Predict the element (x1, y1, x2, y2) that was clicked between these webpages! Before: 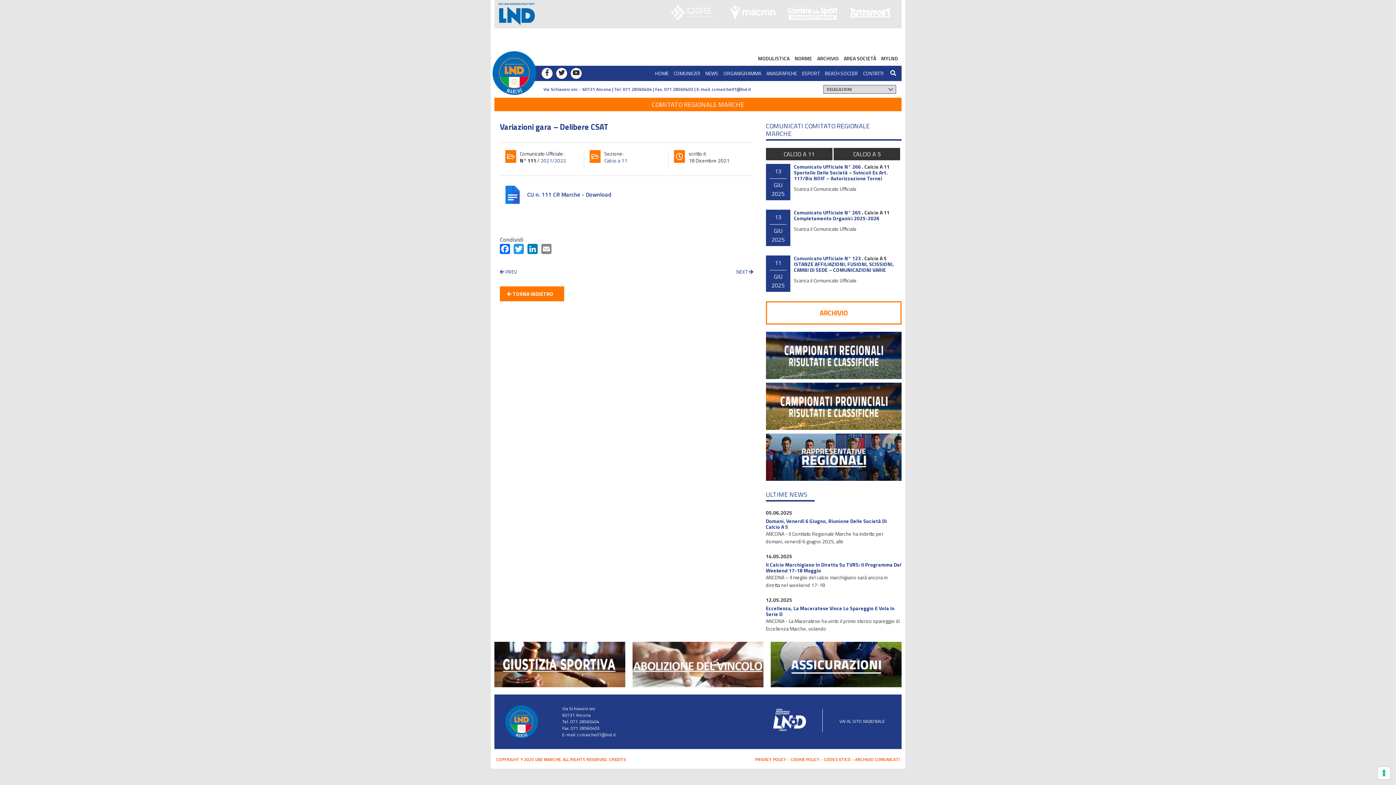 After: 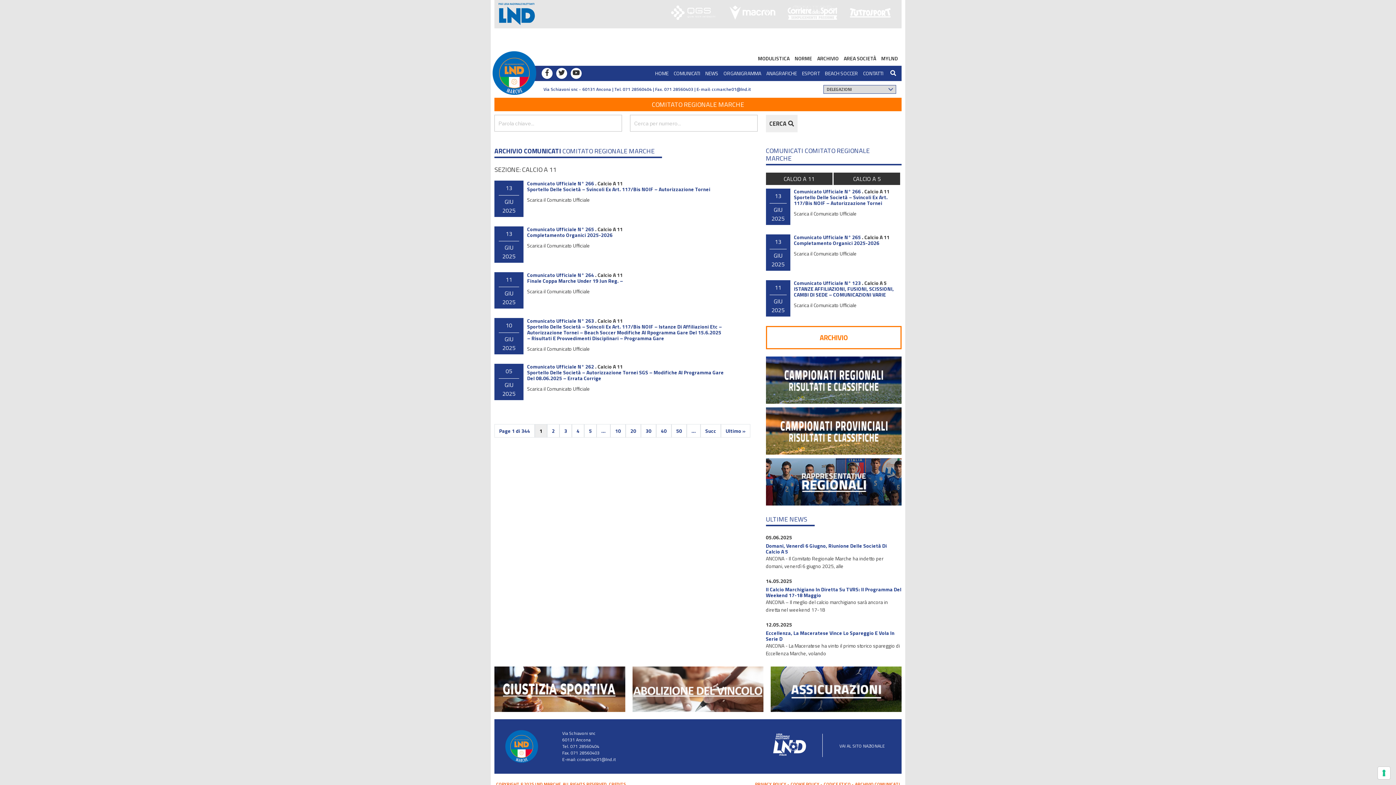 Action: bbox: (864, 208, 889, 216) label: Calcio A 11